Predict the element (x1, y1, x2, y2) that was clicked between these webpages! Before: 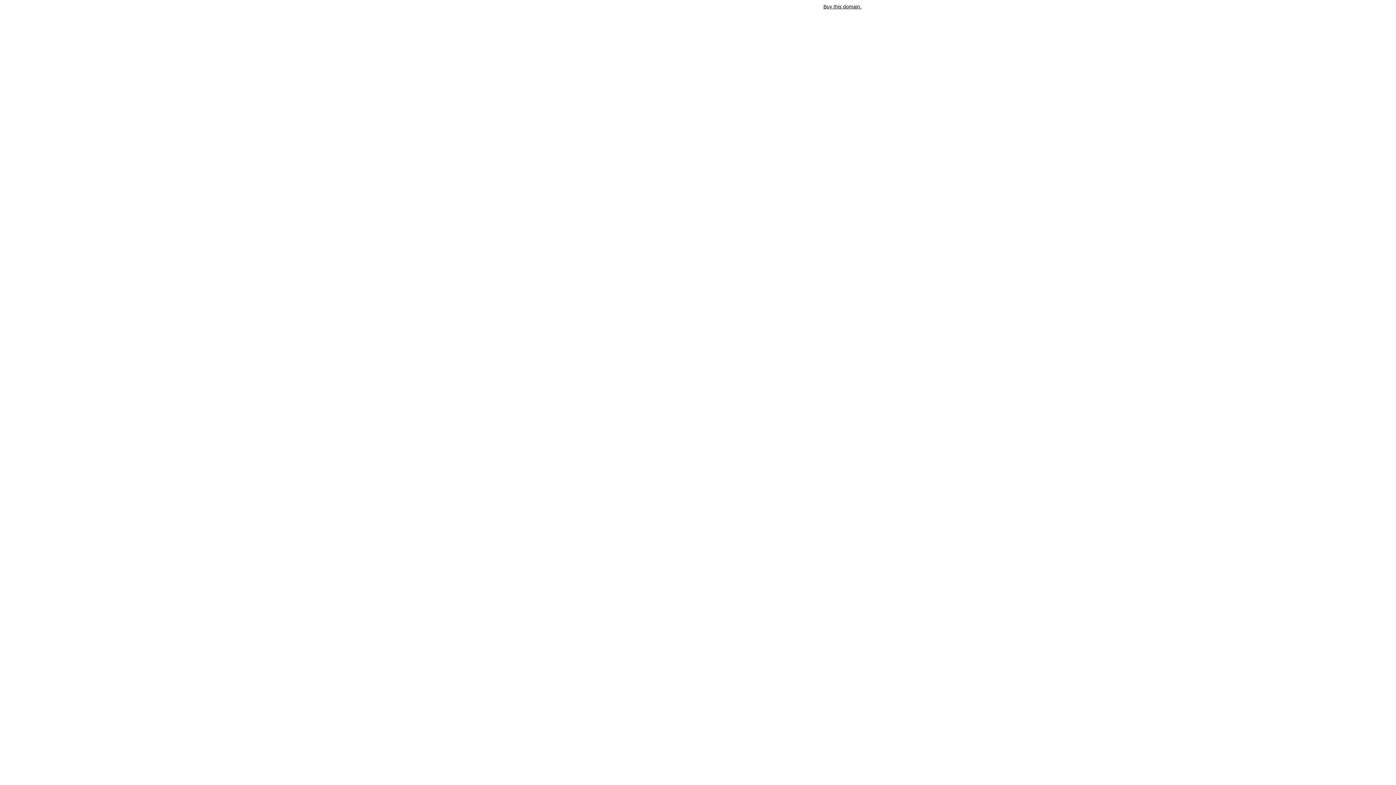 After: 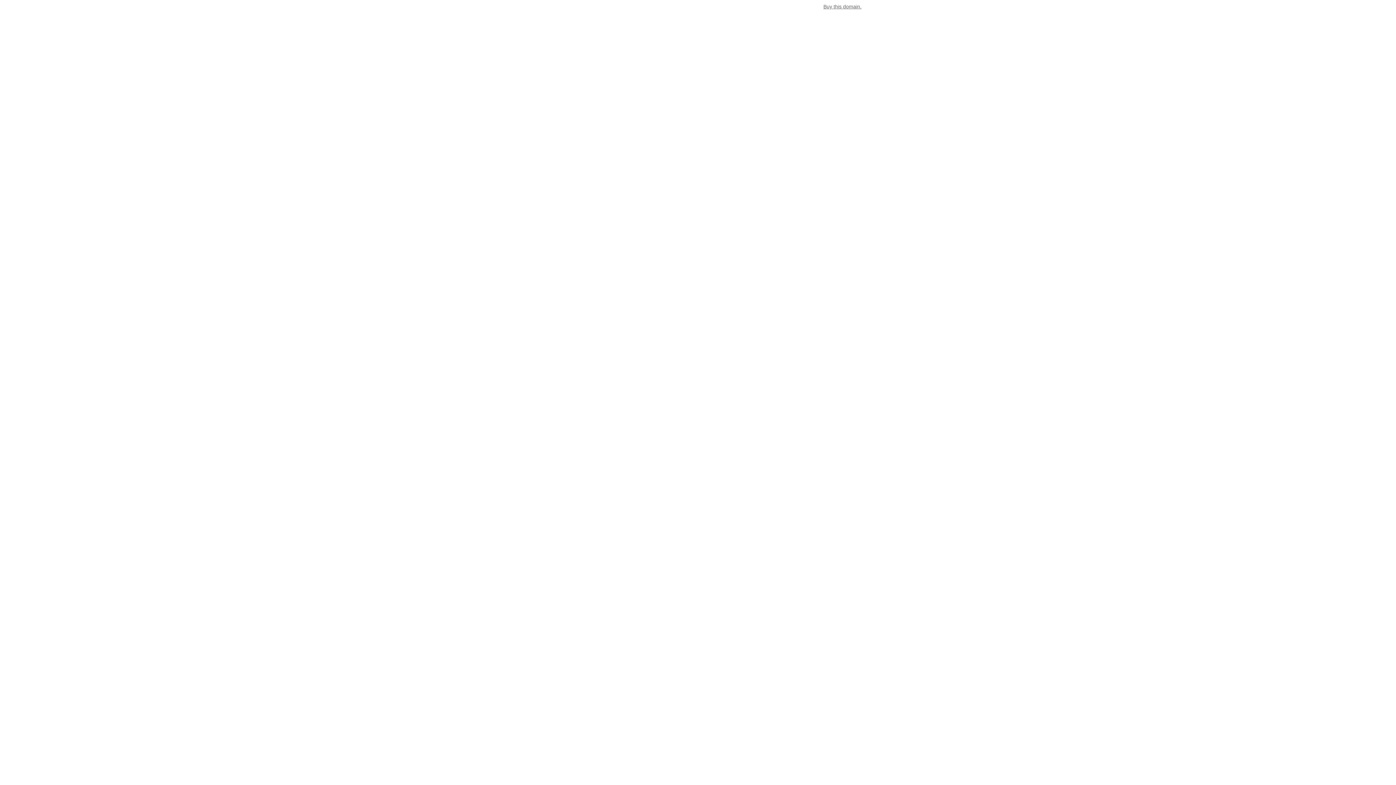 Action: label: Buy this domain. bbox: (823, 3, 861, 9)